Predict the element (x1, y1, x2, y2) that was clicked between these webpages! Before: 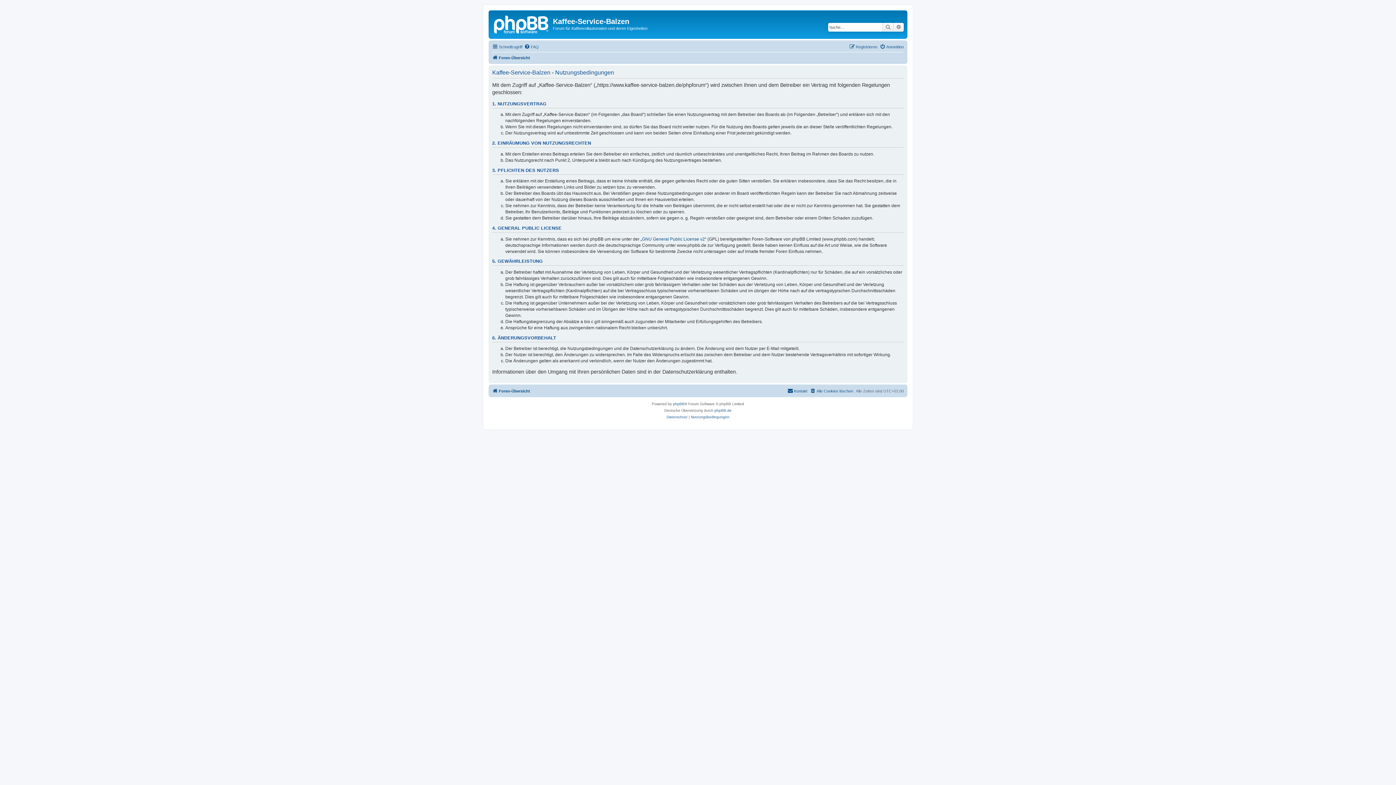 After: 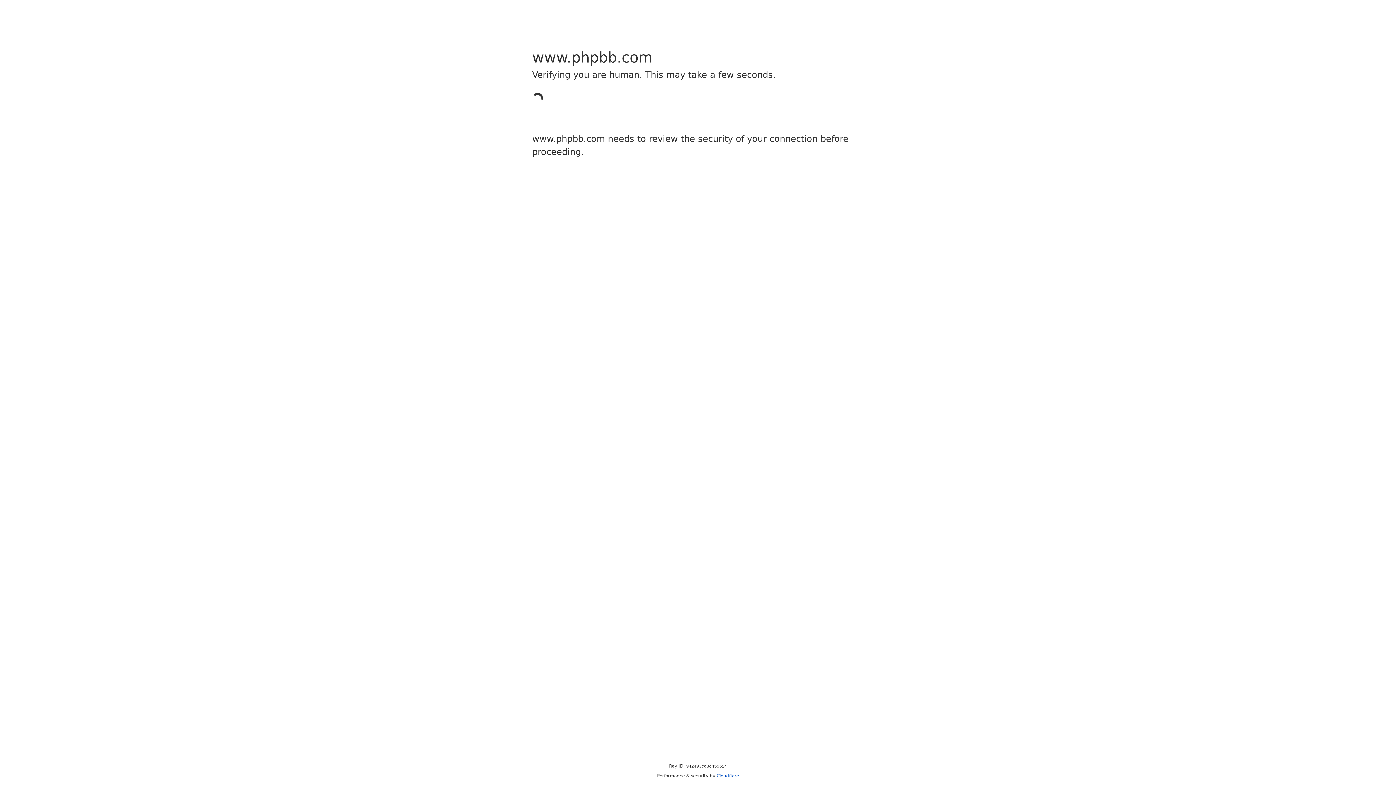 Action: bbox: (673, 400, 684, 407) label: phpBB